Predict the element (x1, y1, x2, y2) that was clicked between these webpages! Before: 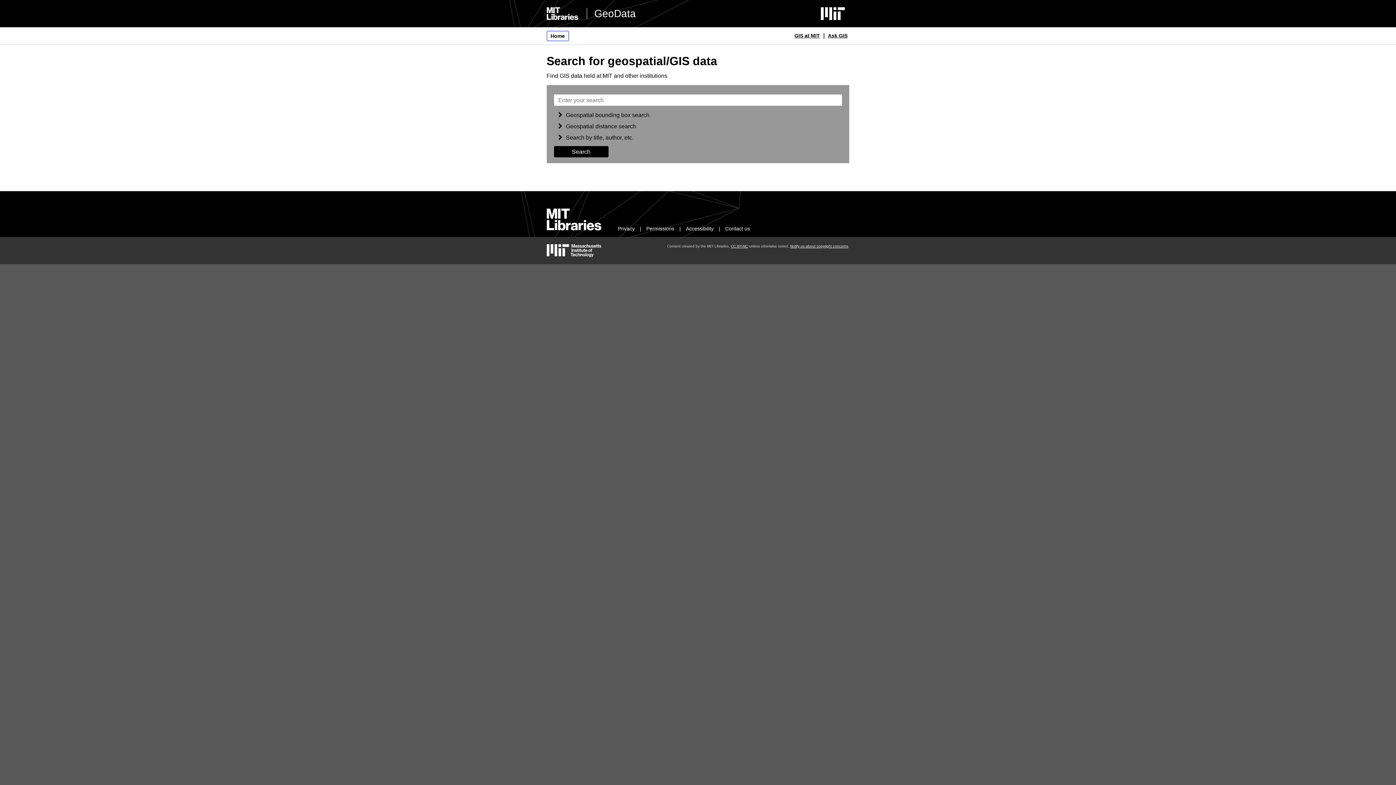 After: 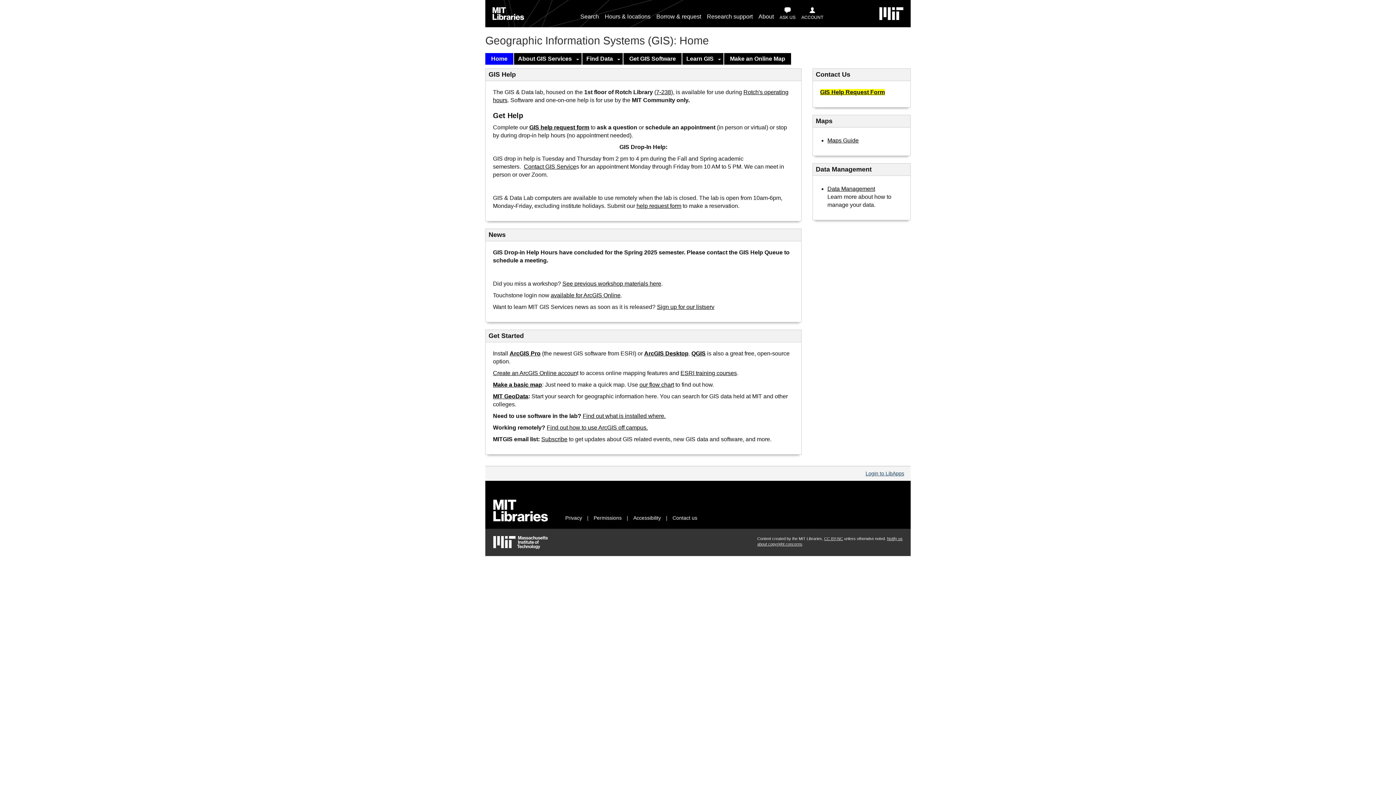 Action: label: GIS at MIT bbox: (792, 30, 821, 40)